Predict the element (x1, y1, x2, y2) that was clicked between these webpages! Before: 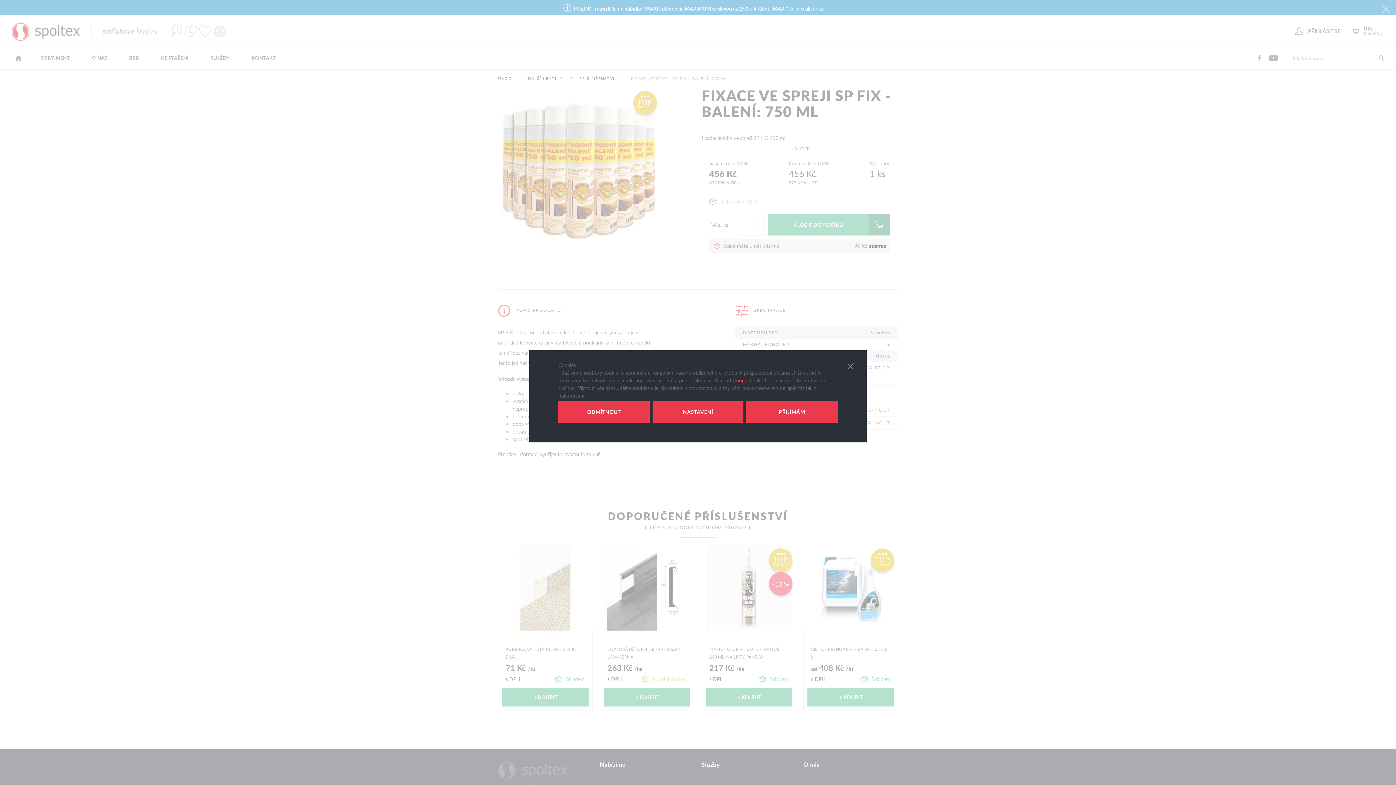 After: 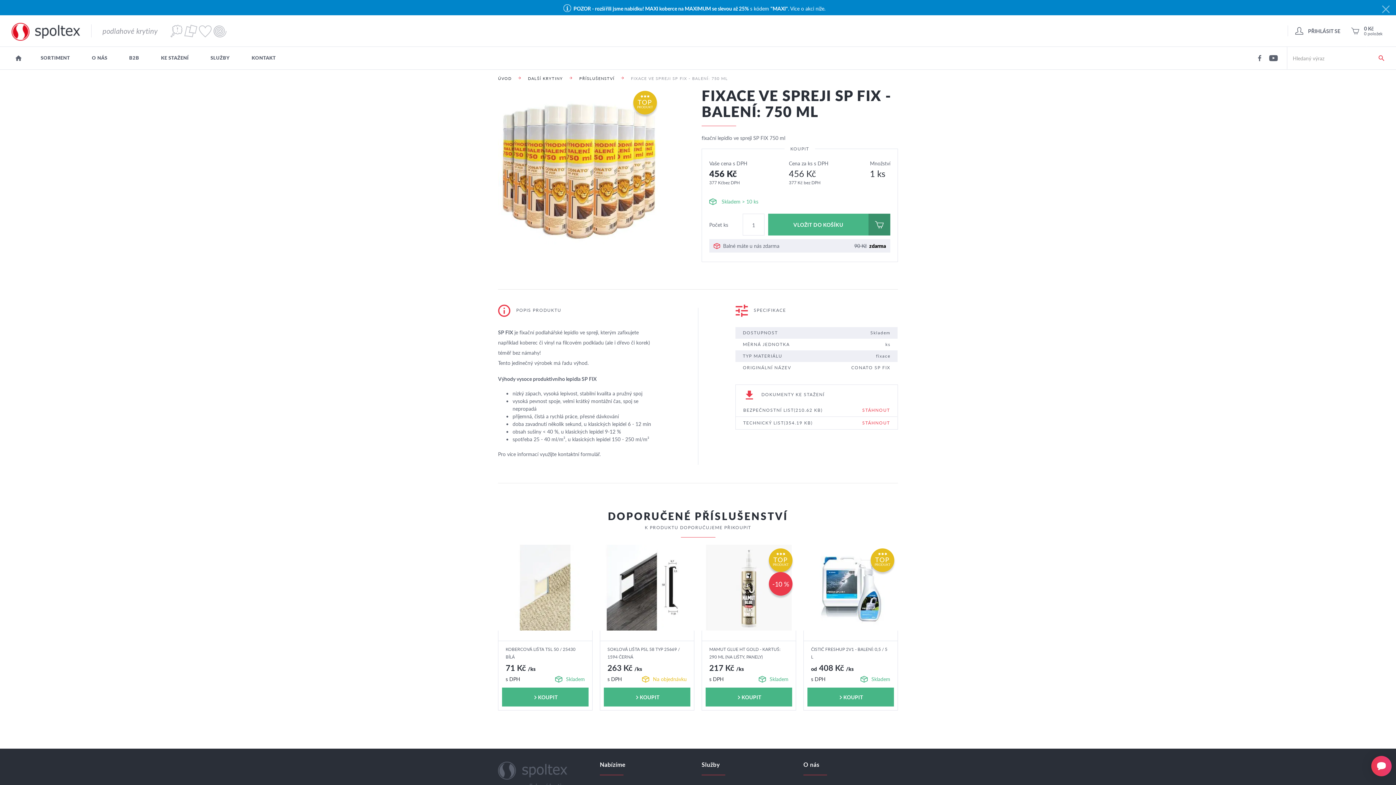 Action: label: ODMÍTNOUT bbox: (558, 400, 649, 422)